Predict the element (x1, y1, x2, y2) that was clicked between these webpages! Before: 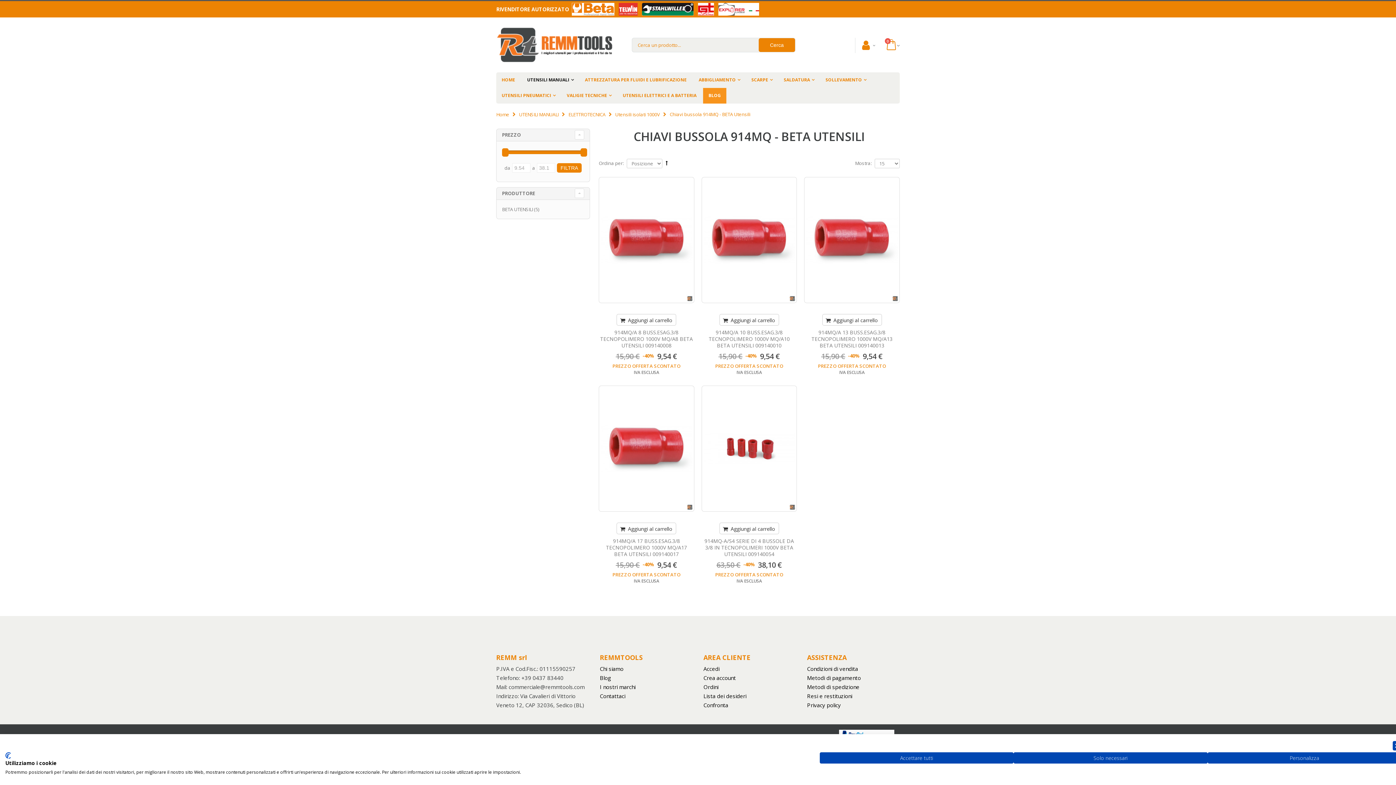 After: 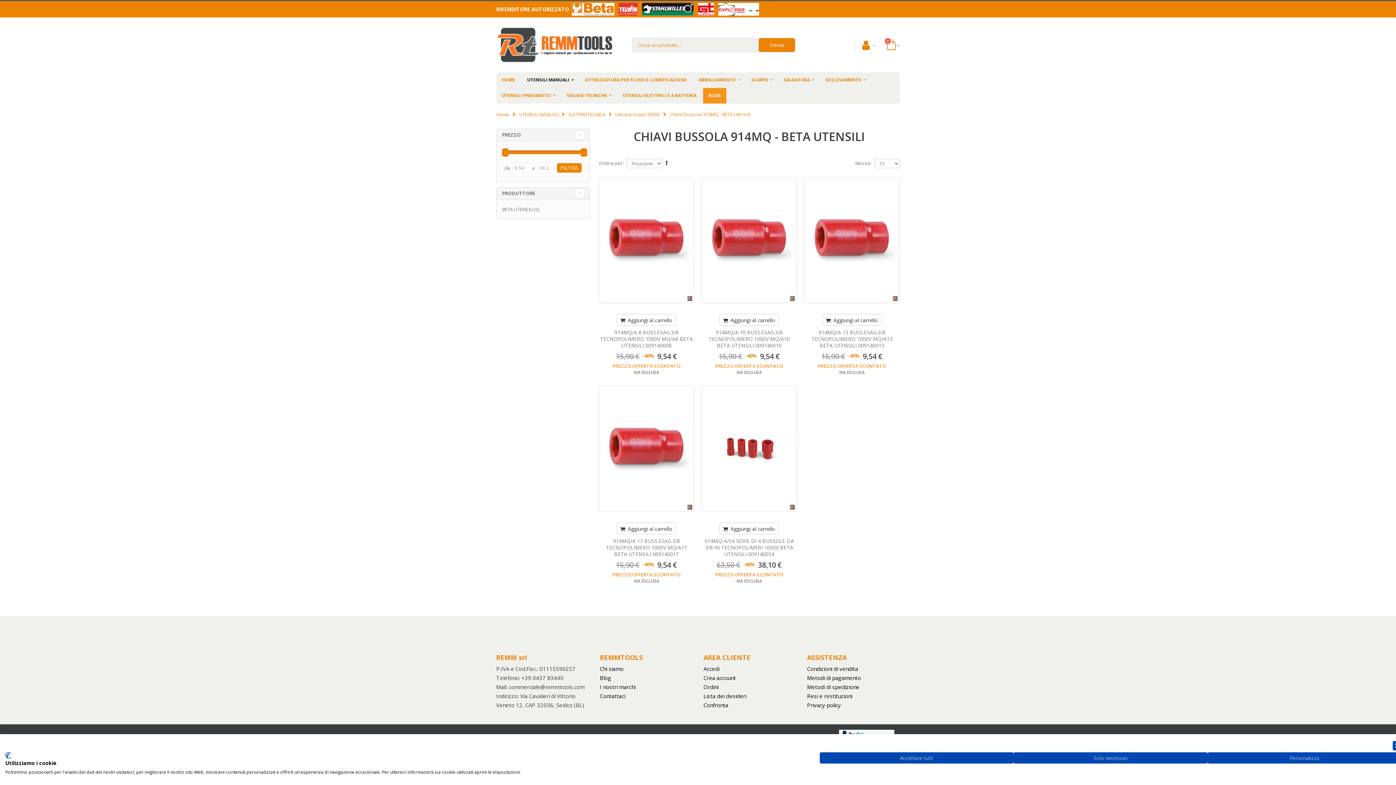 Action: bbox: (5, 752, 10, 759) label: CookieFirst logo. Collegamento esterno. Si apre in una nuova scheda o finestra.